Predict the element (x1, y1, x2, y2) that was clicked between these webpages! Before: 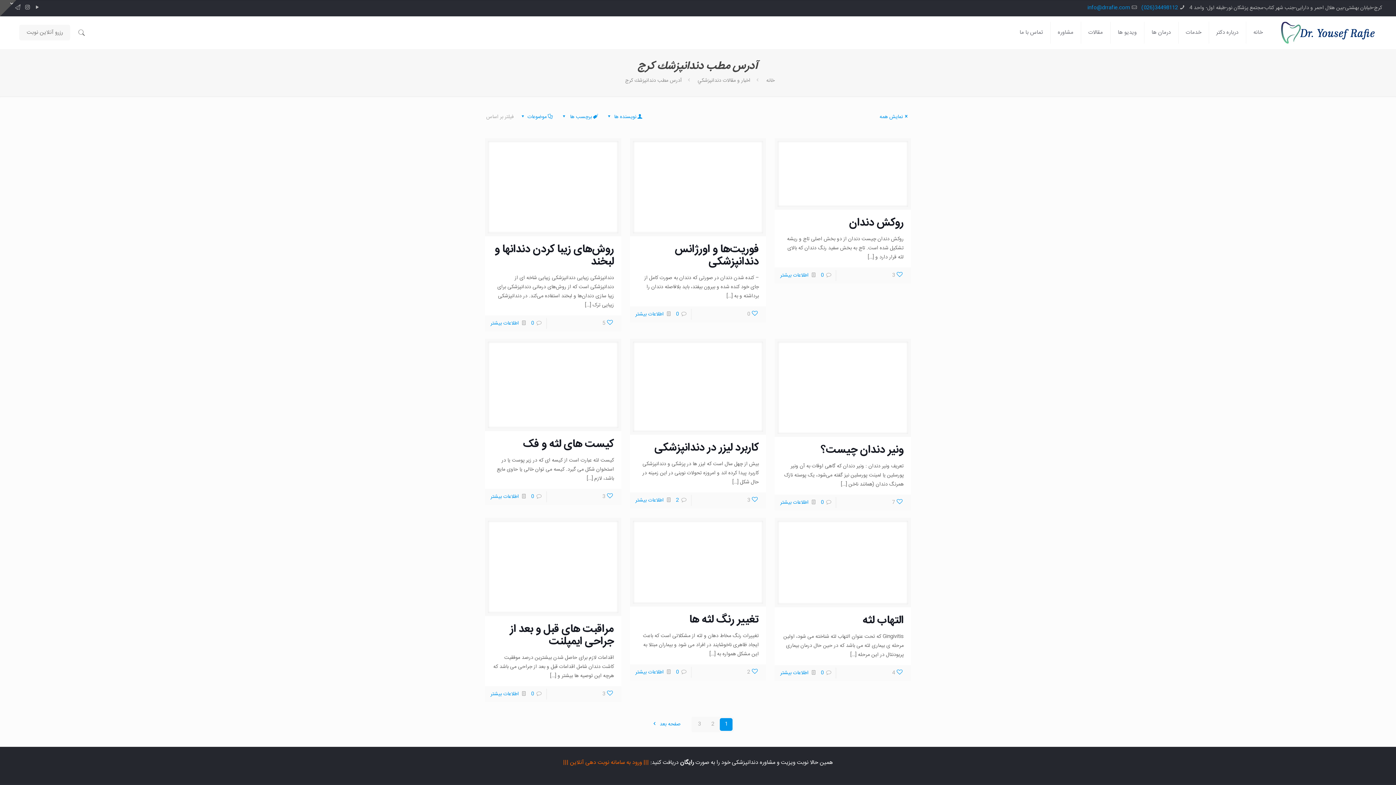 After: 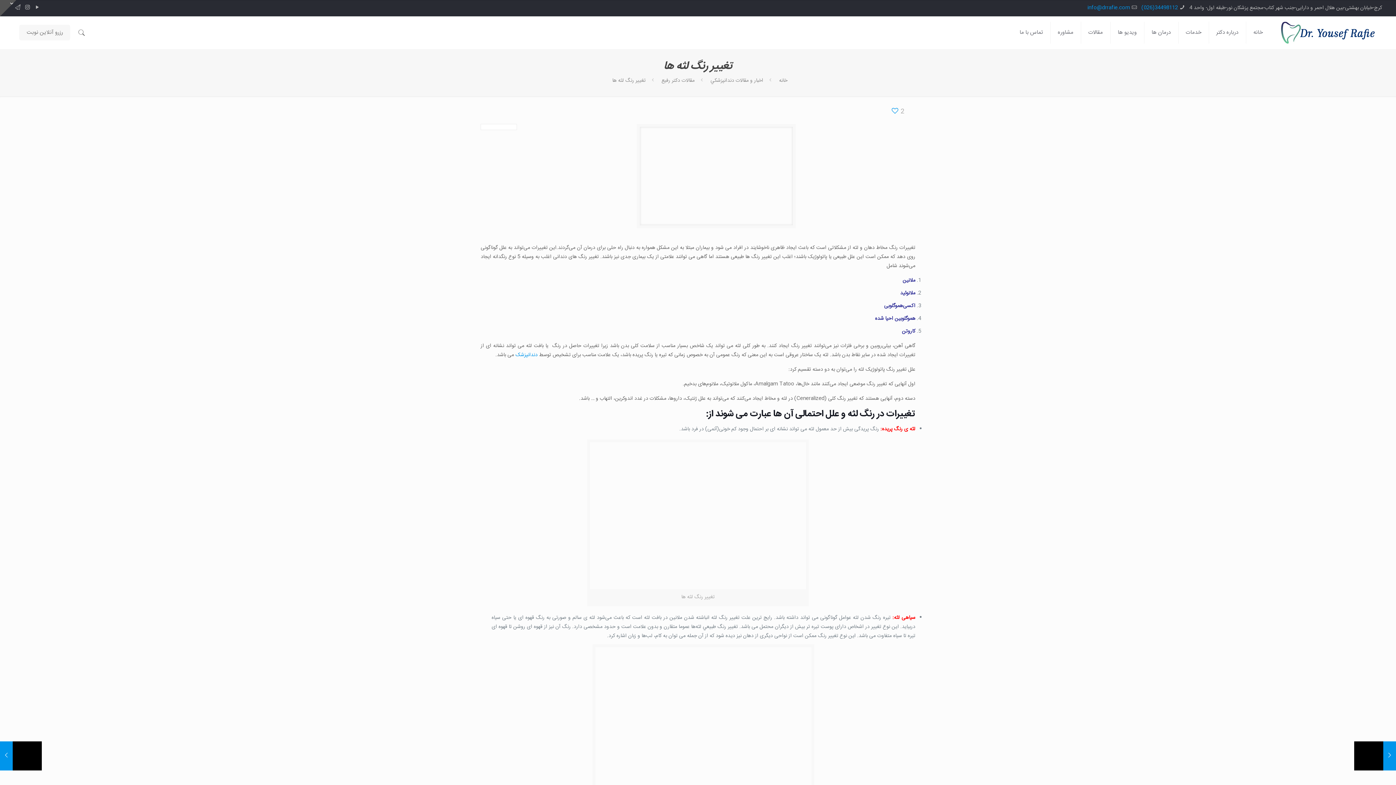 Action: bbox: (633, 521, 763, 604)